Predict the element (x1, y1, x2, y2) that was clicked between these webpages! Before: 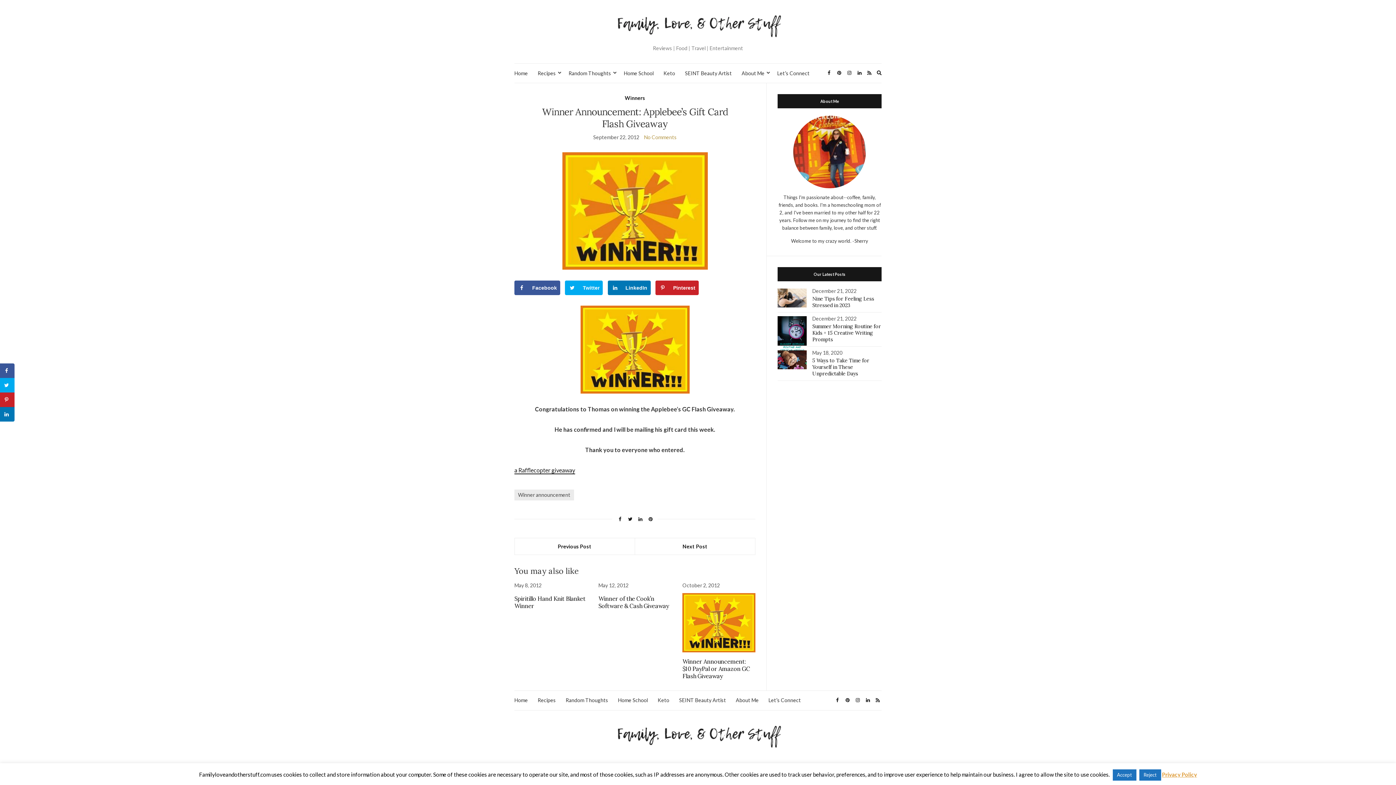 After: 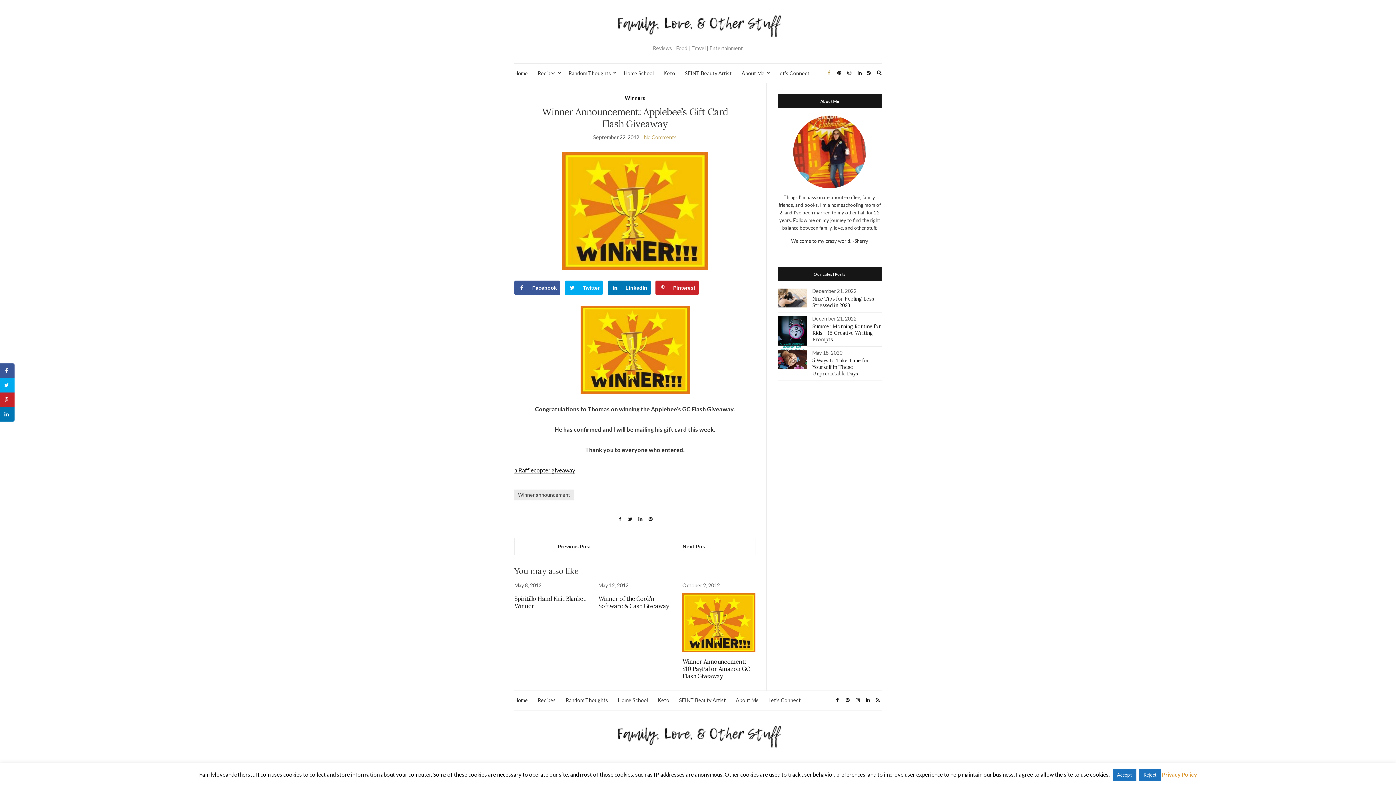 Action: bbox: (825, 68, 833, 78)